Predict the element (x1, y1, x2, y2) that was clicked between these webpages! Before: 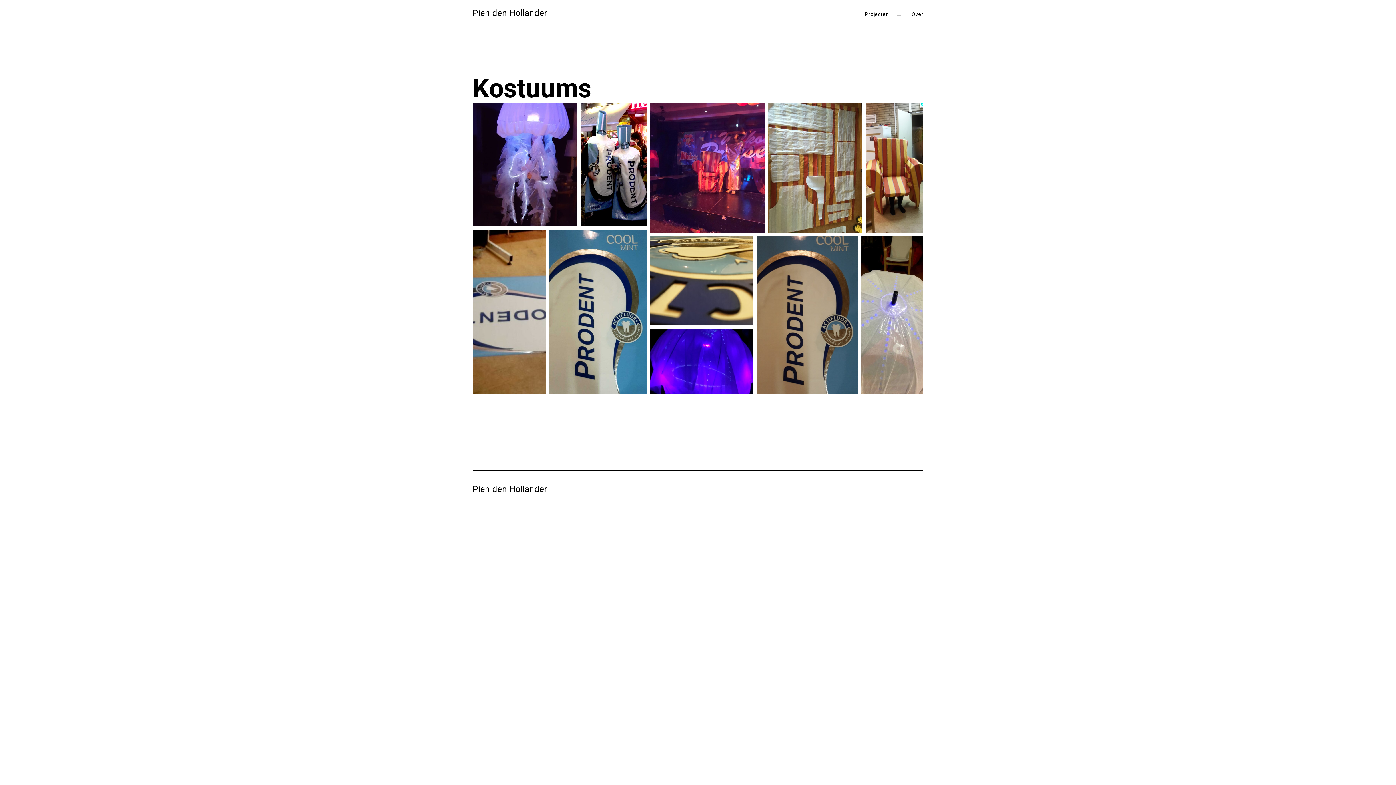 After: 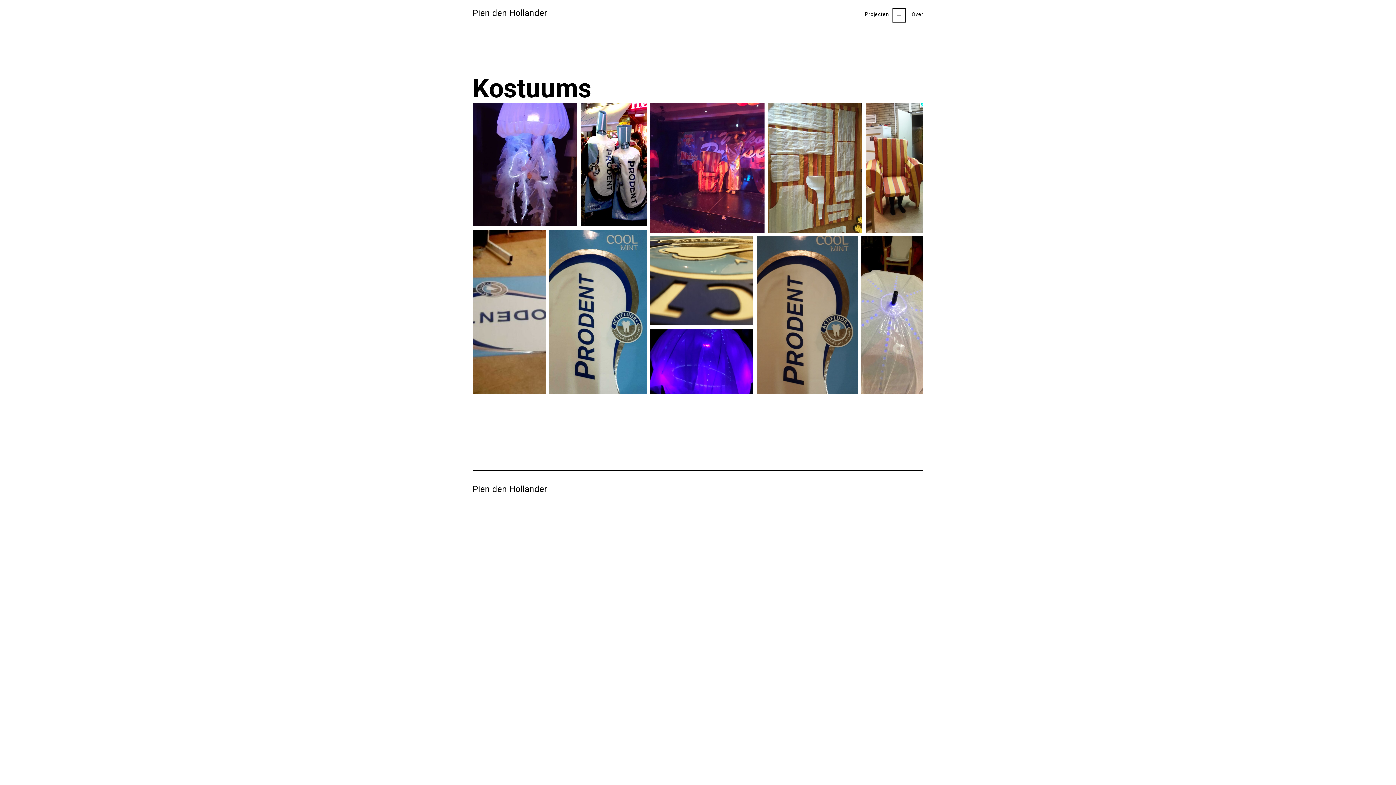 Action: label: Open menu bbox: (891, 6, 907, 24)